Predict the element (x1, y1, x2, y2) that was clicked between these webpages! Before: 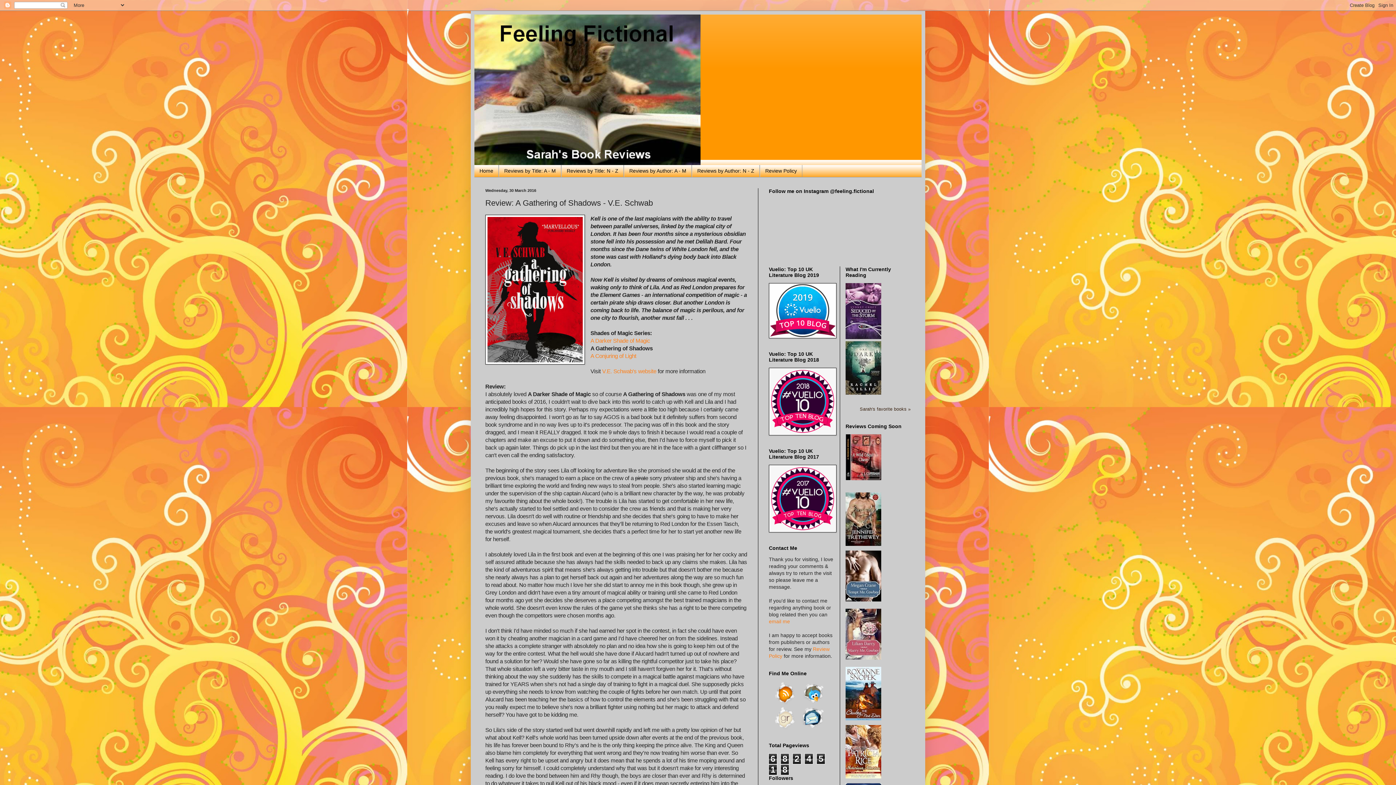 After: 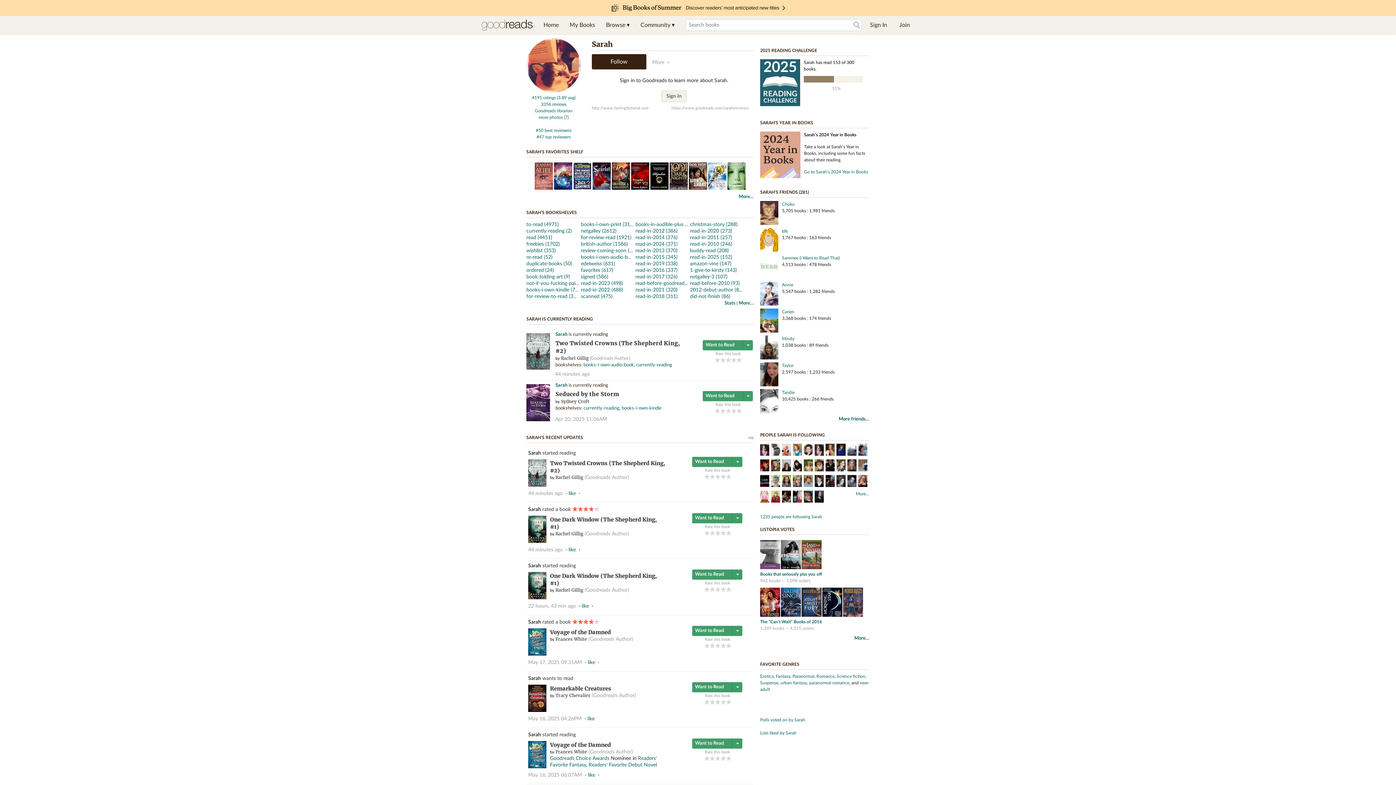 Action: label: Sarah's favorite books » bbox: (860, 406, 910, 412)